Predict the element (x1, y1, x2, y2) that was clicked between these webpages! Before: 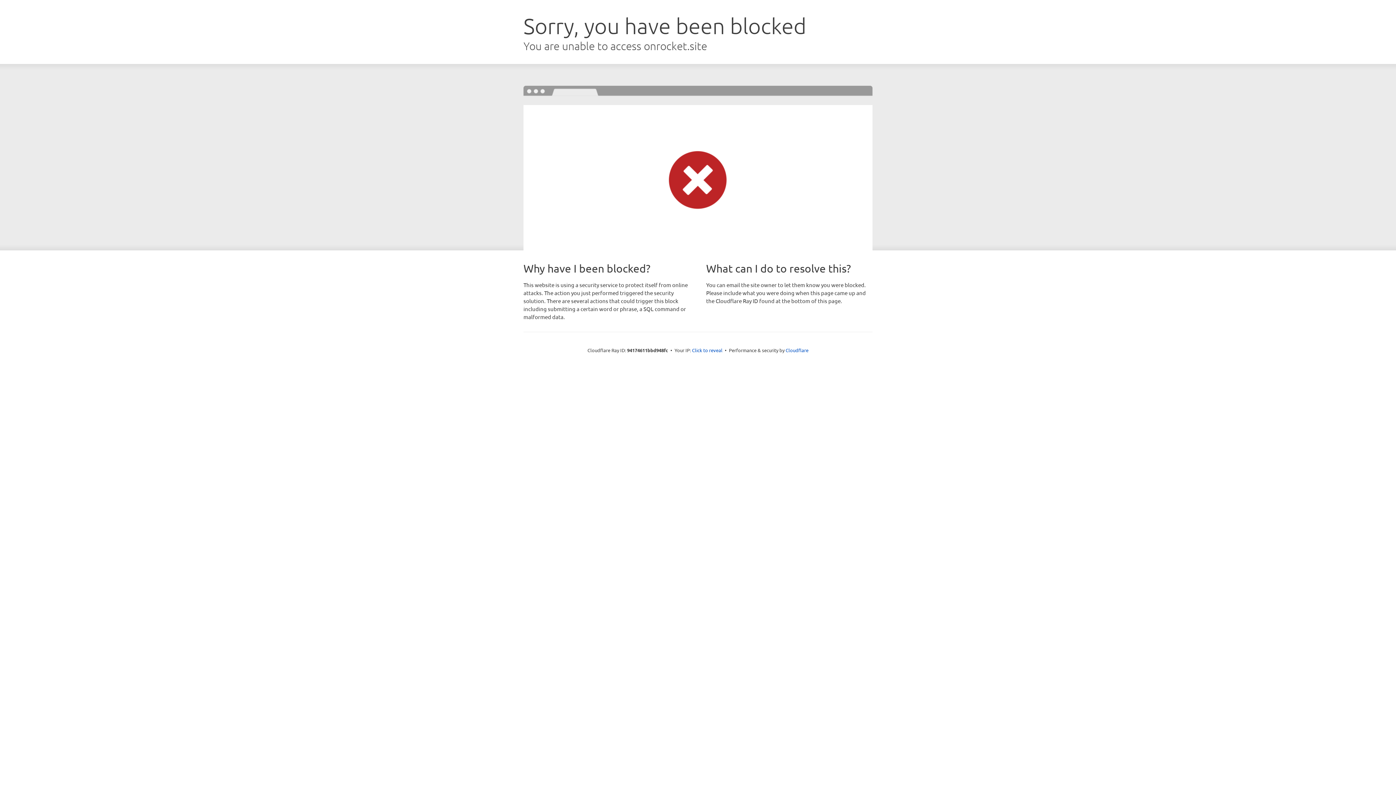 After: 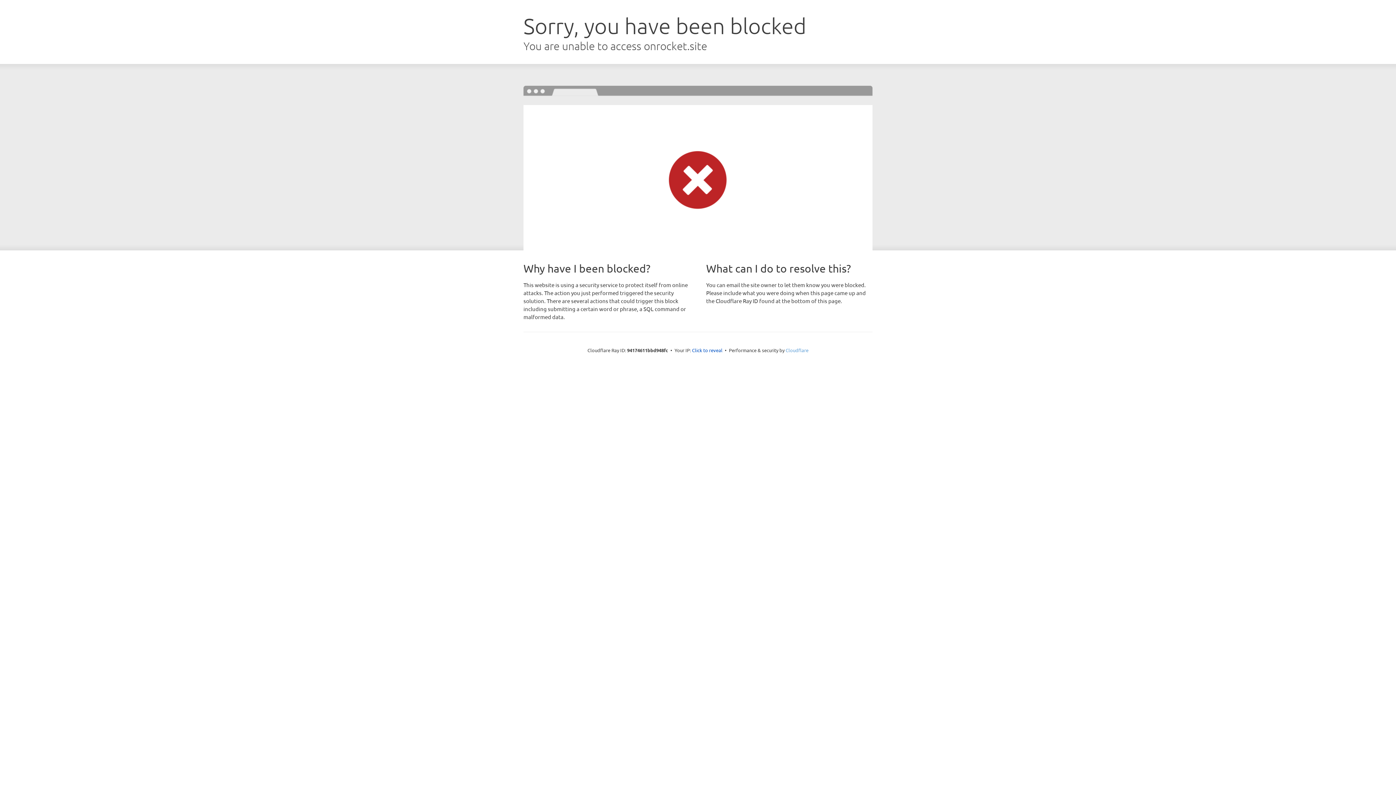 Action: label: Cloudflare bbox: (785, 347, 808, 353)